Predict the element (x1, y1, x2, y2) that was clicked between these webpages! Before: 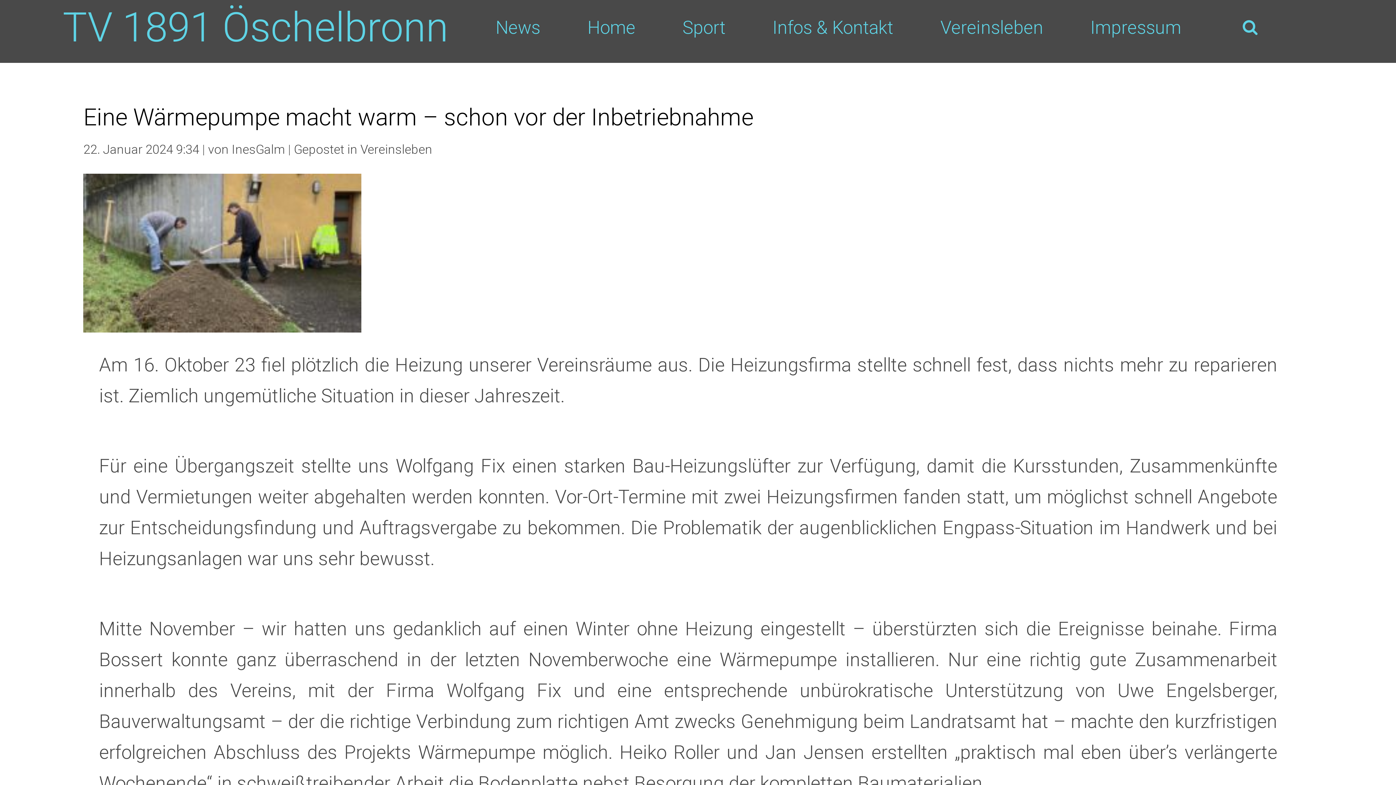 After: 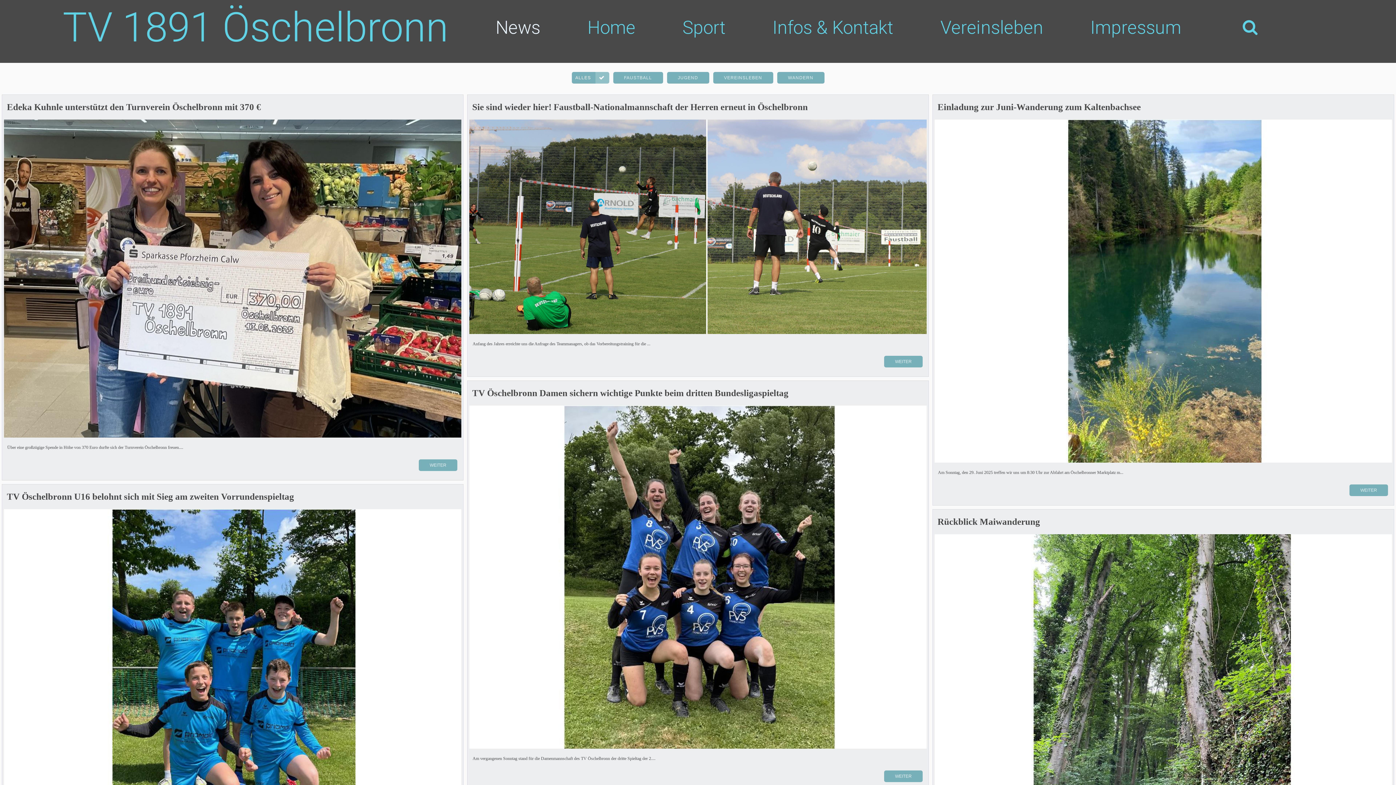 Action: label: News bbox: (495, 0, 540, 55)